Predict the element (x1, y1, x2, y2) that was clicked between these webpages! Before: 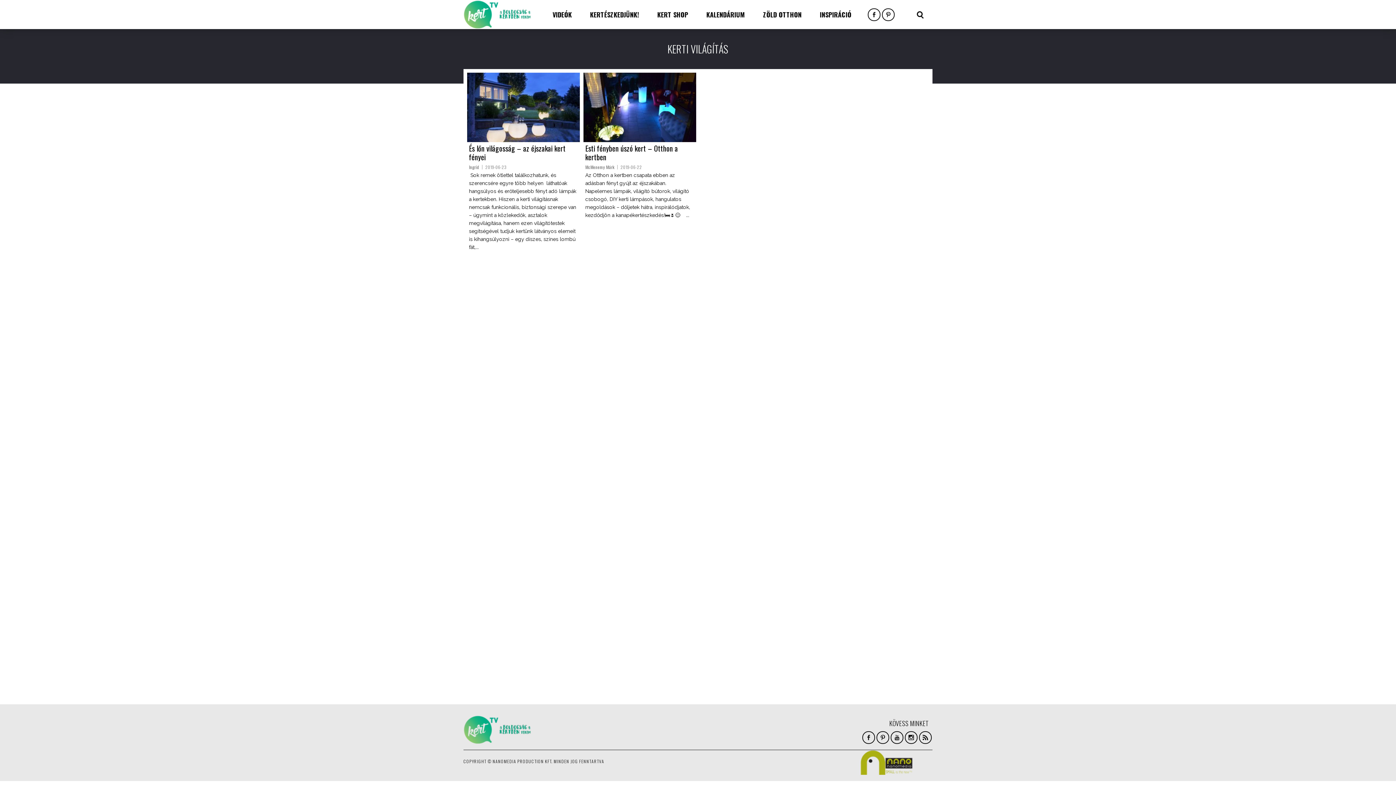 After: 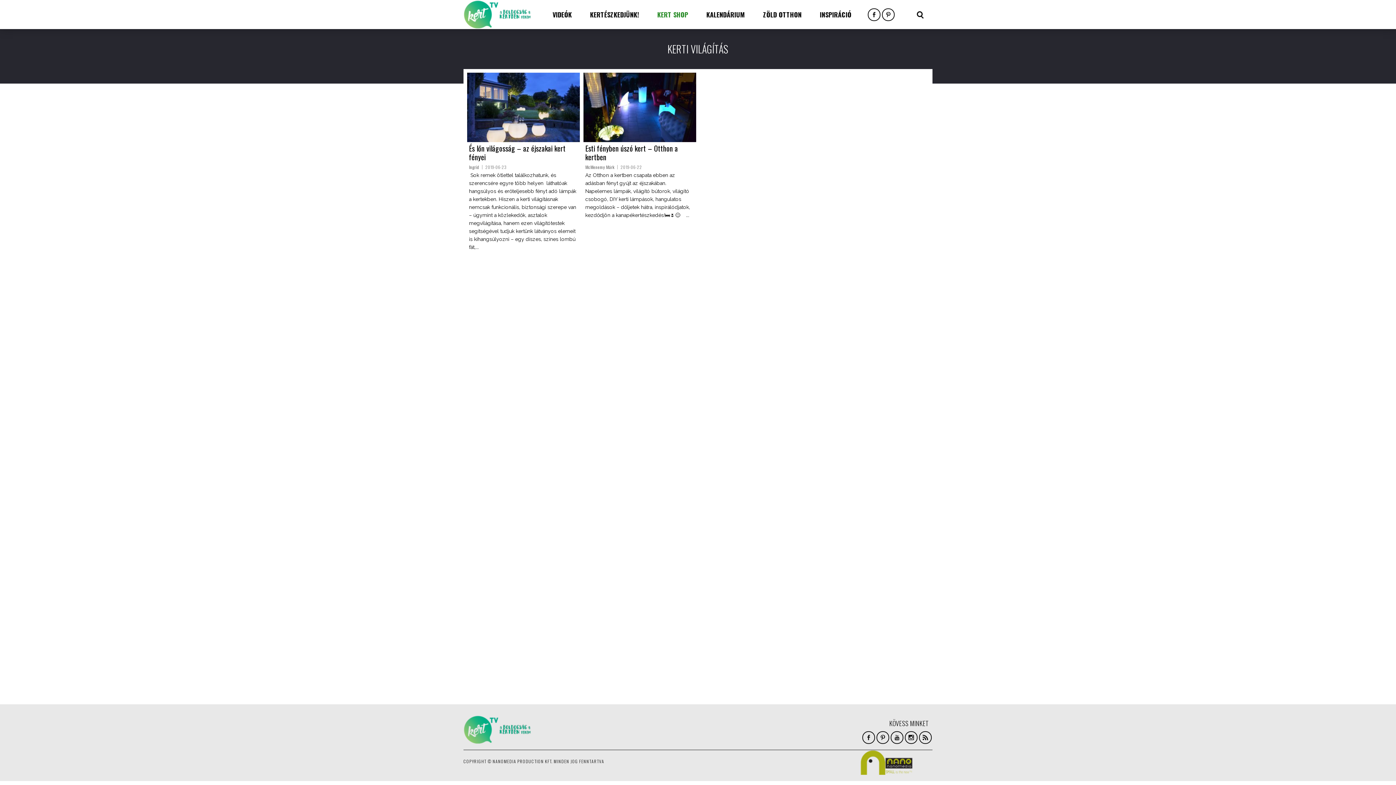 Action: bbox: (648, 0, 697, 29) label: KERT SHOP